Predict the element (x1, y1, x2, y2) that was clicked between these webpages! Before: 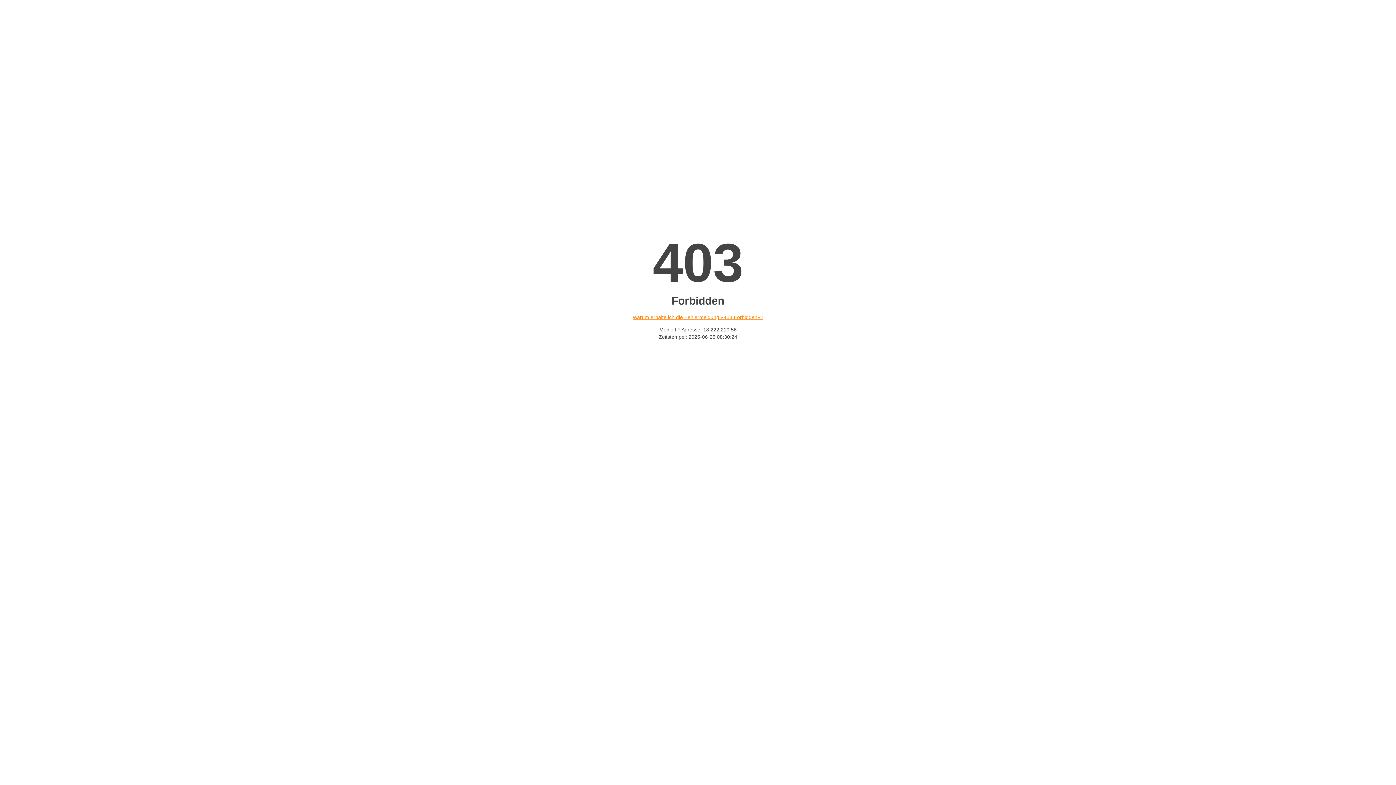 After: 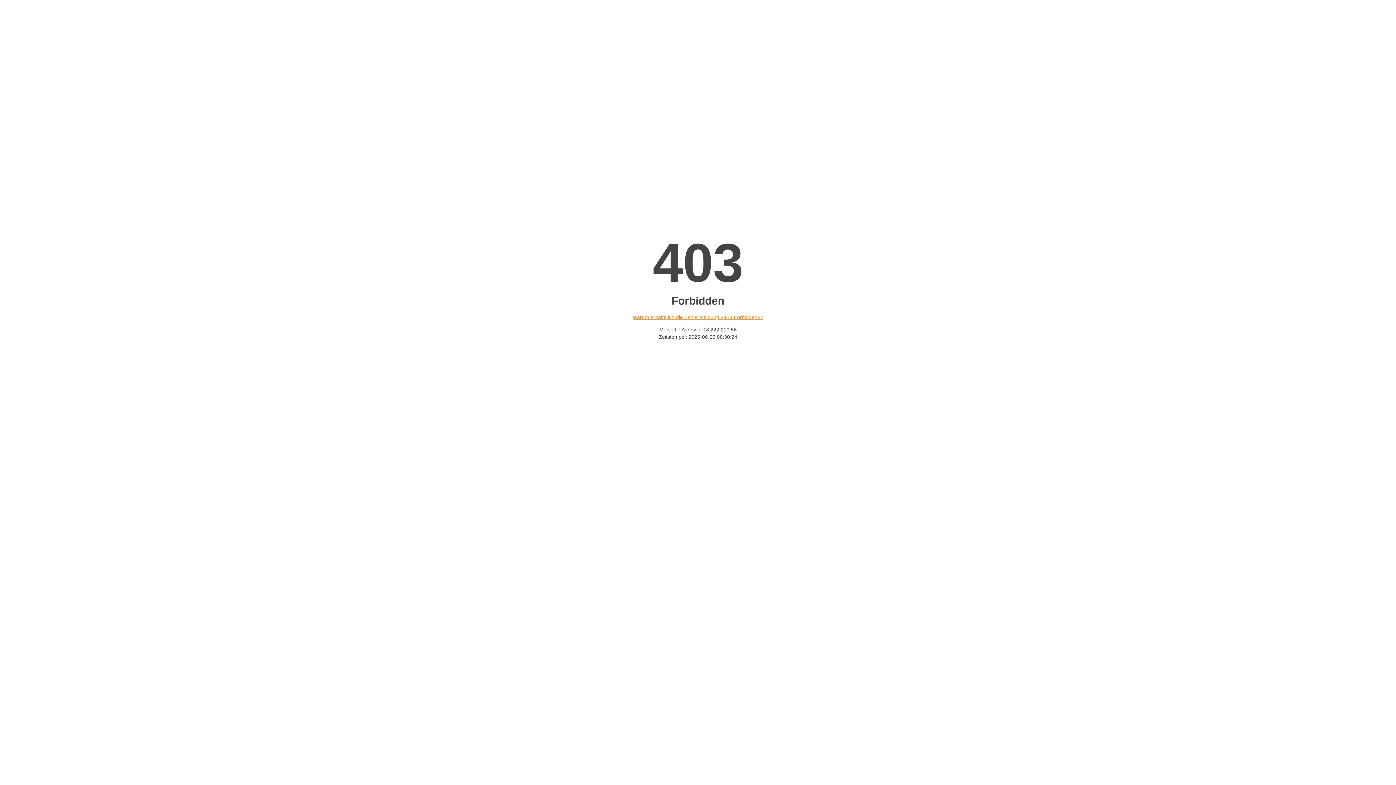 Action: label: Warum erhalte ich die Fehlermeldung «403 Forbidden»? bbox: (632, 314, 763, 320)